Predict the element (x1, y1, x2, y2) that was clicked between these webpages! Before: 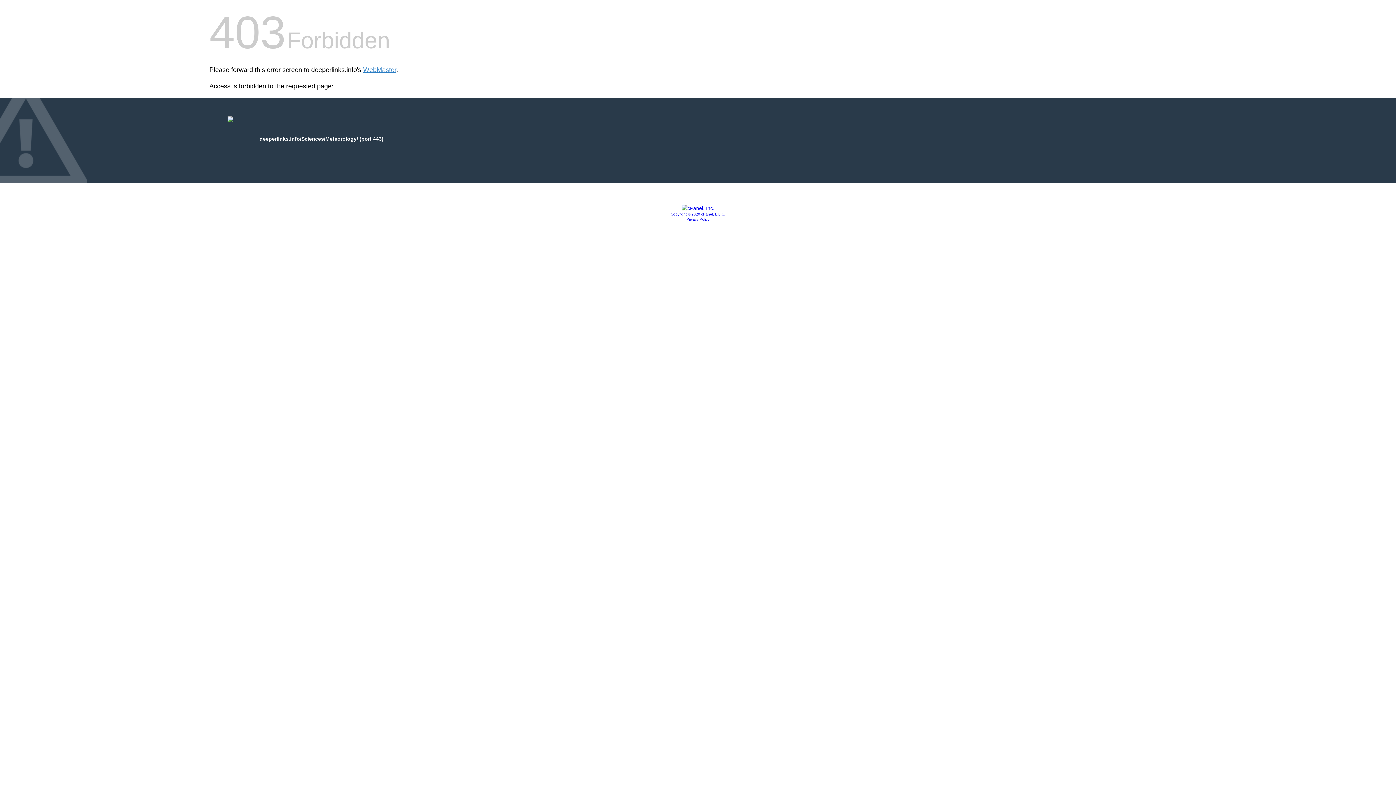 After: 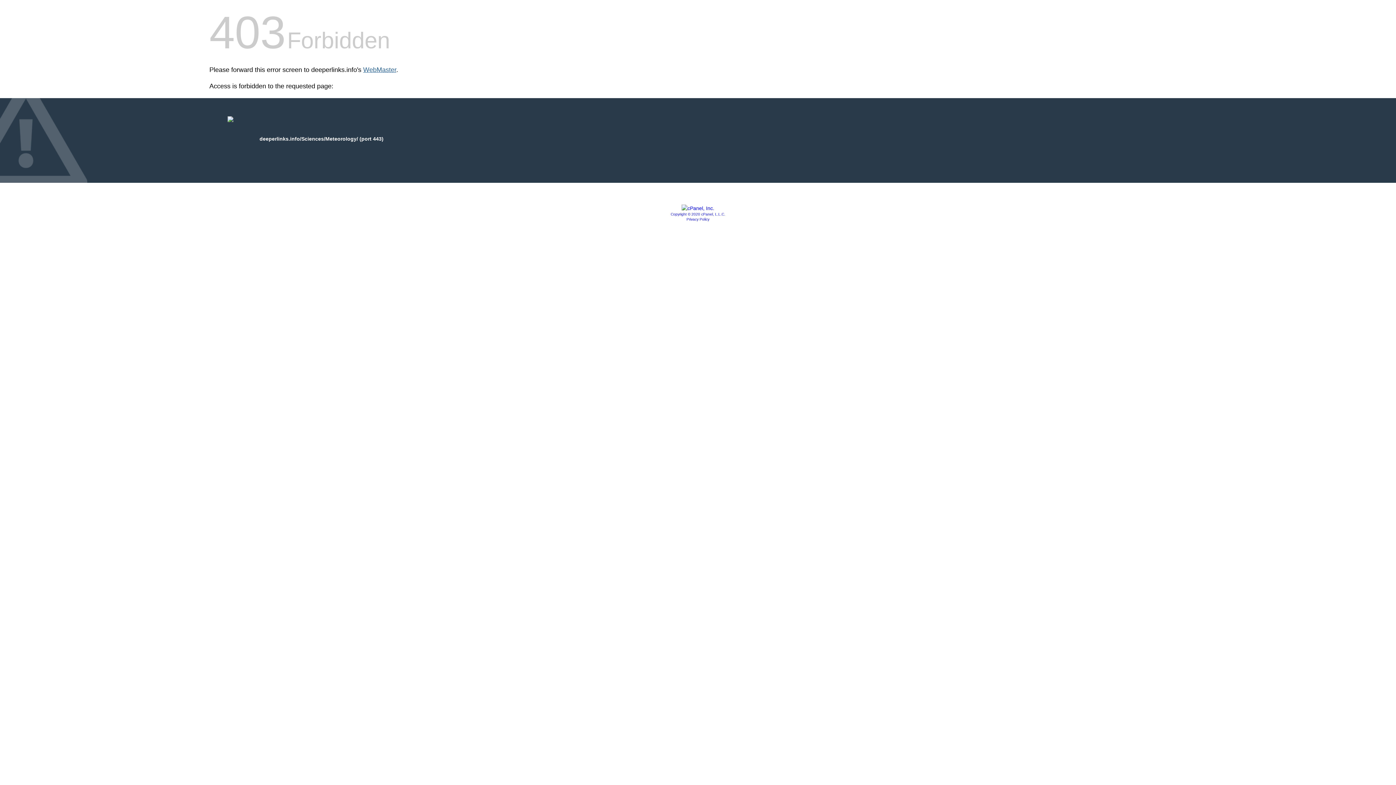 Action: label: WebMaster bbox: (363, 66, 396, 73)